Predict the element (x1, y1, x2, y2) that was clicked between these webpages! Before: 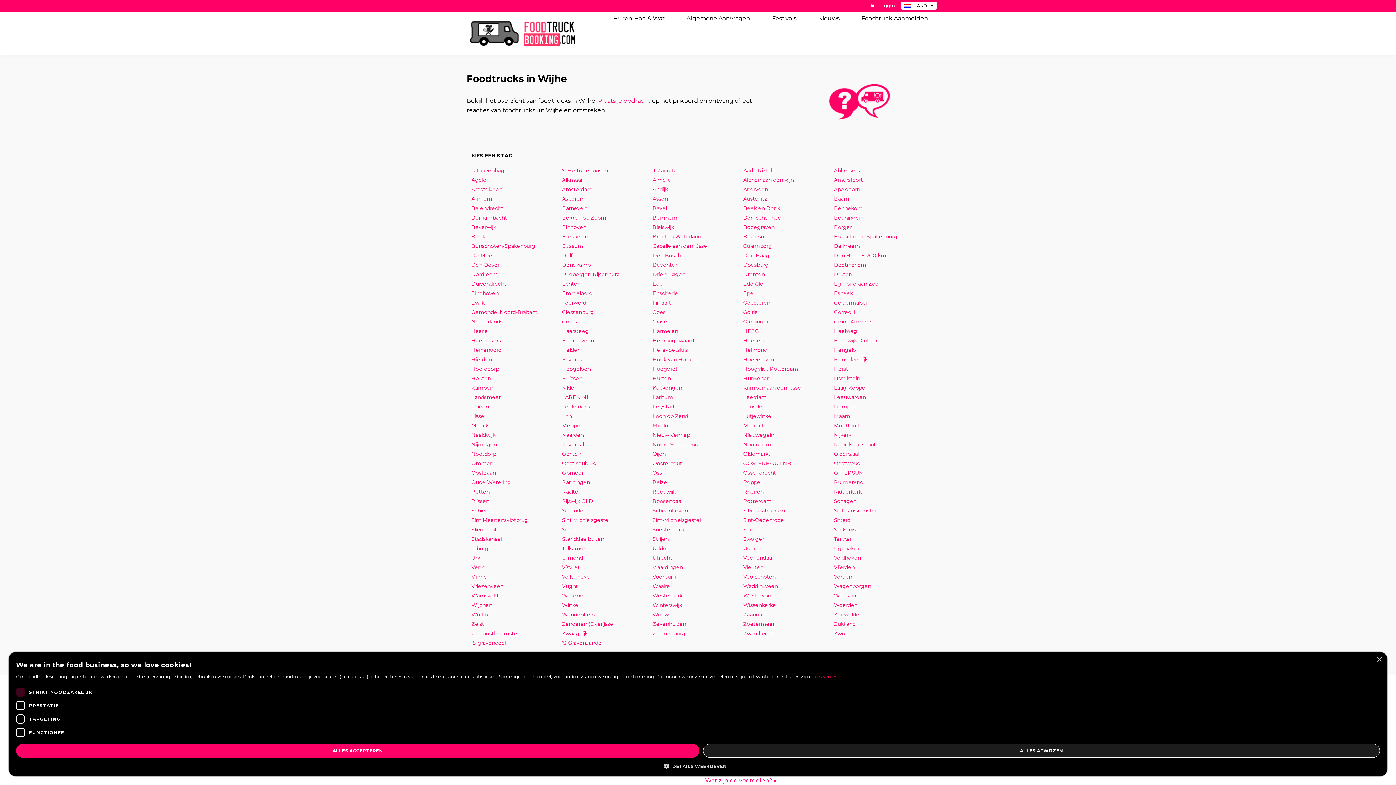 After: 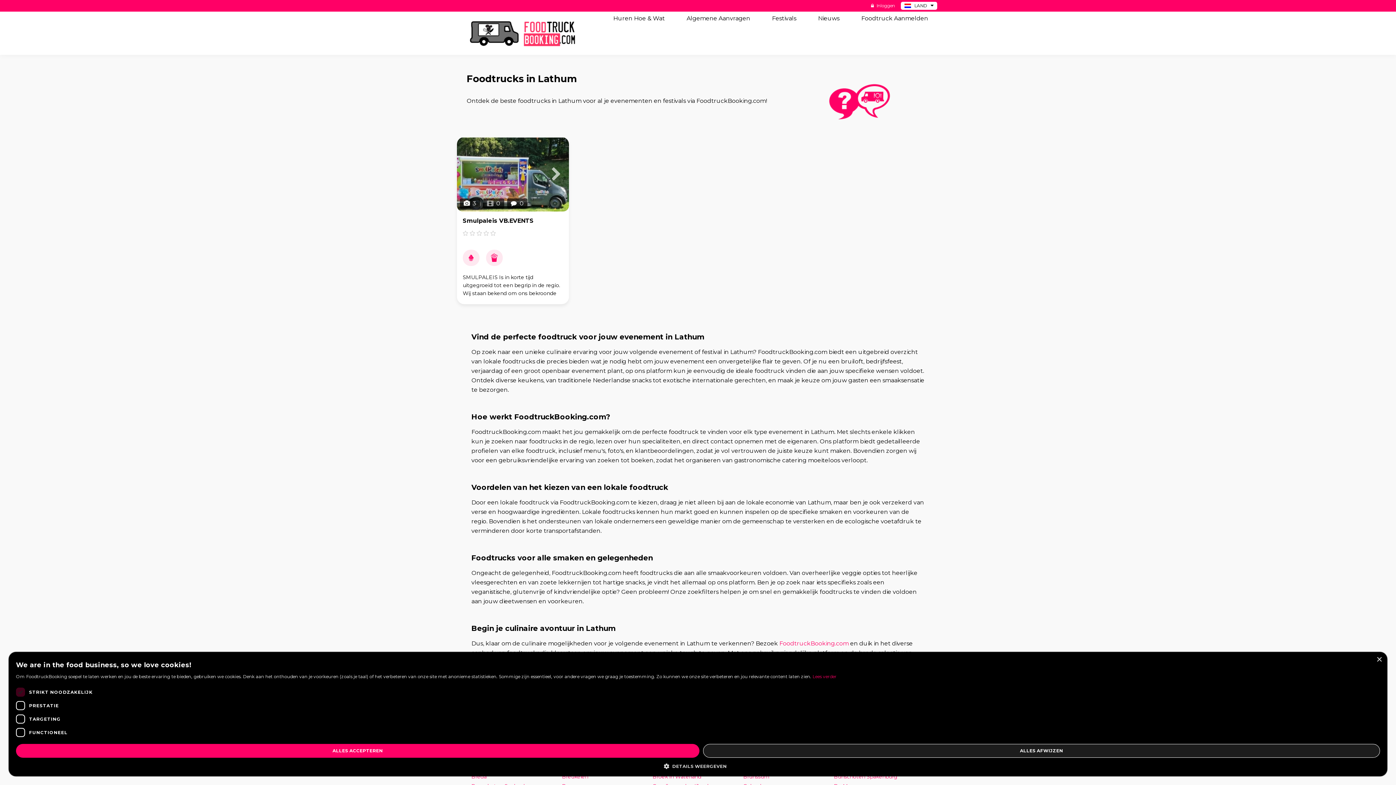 Action: label: Lathum bbox: (652, 394, 673, 400)